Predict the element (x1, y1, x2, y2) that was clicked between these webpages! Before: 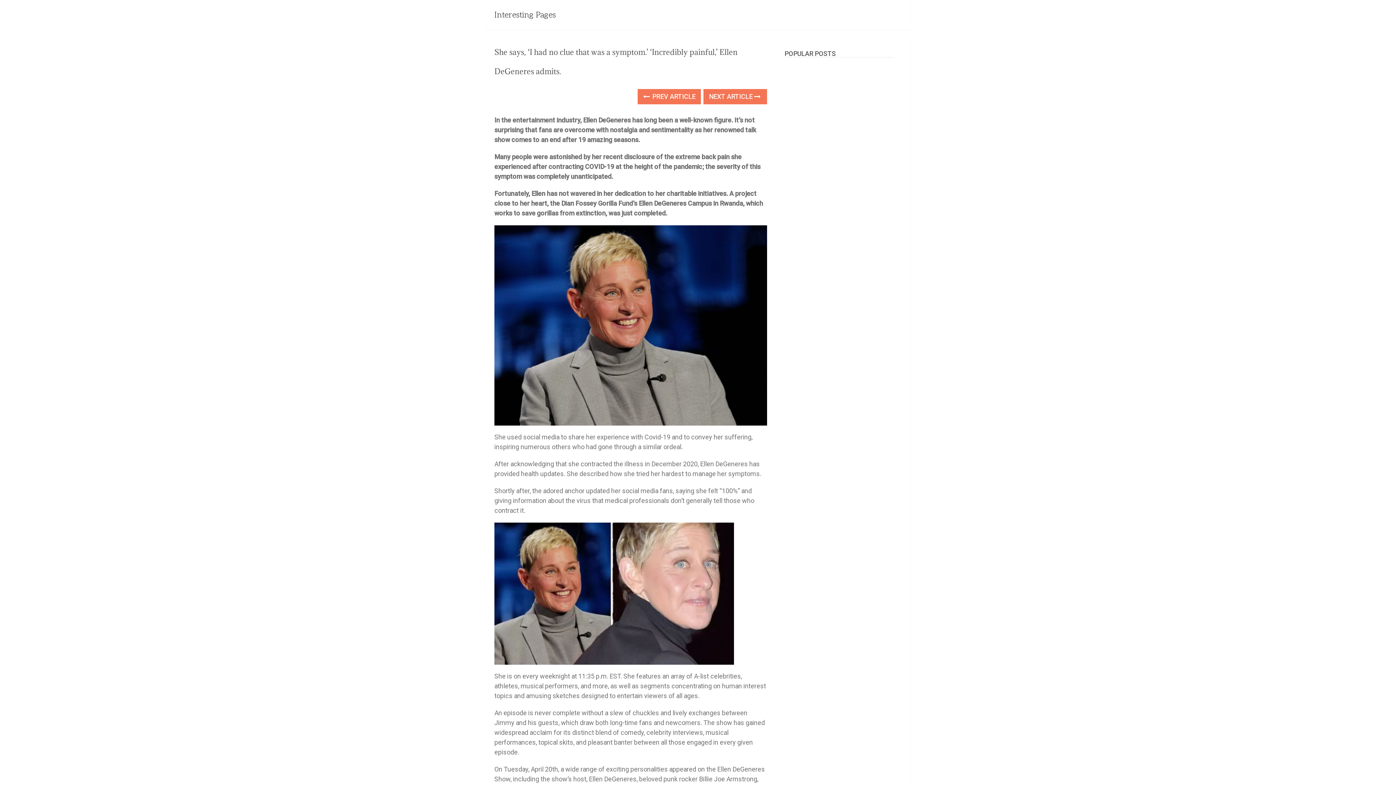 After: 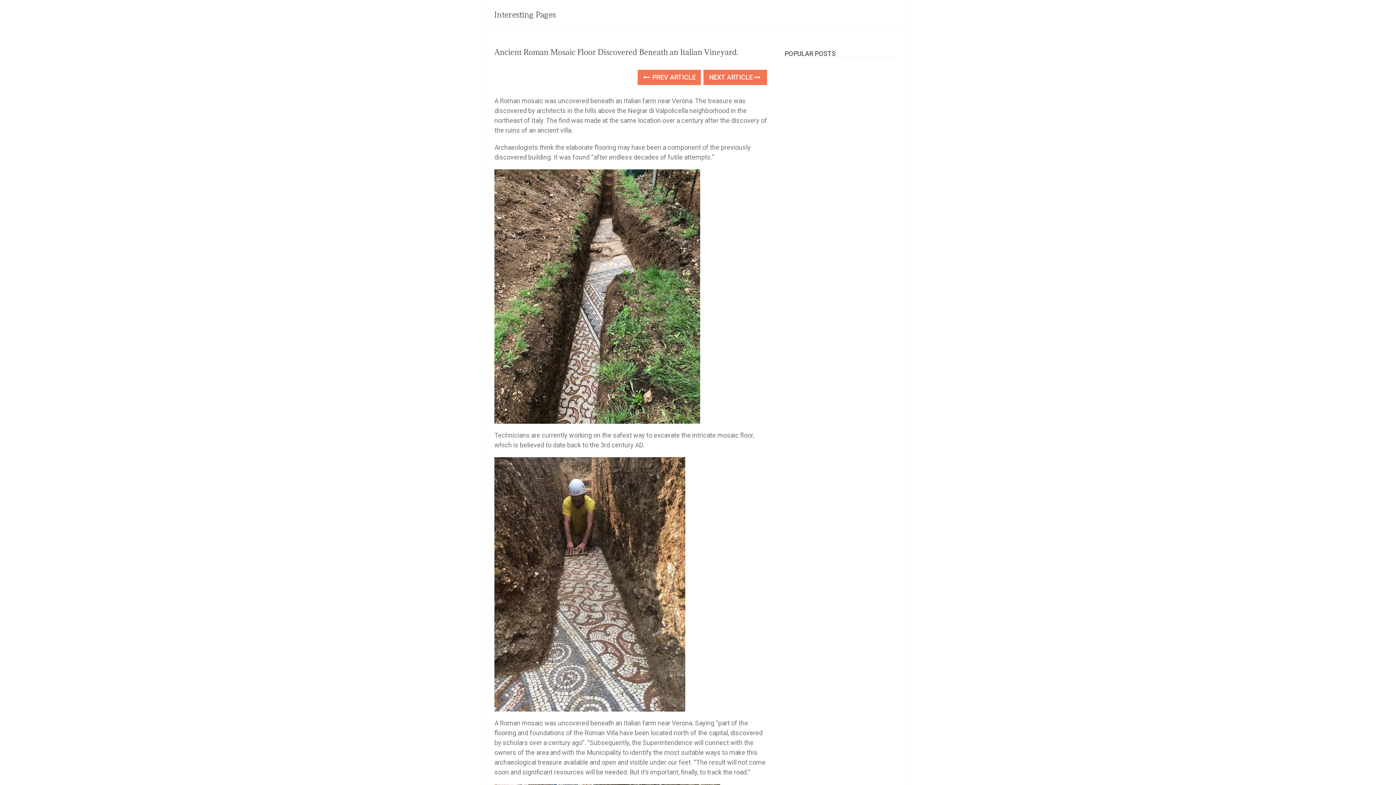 Action: label:  PREV ARTICLE bbox: (637, 89, 701, 104)